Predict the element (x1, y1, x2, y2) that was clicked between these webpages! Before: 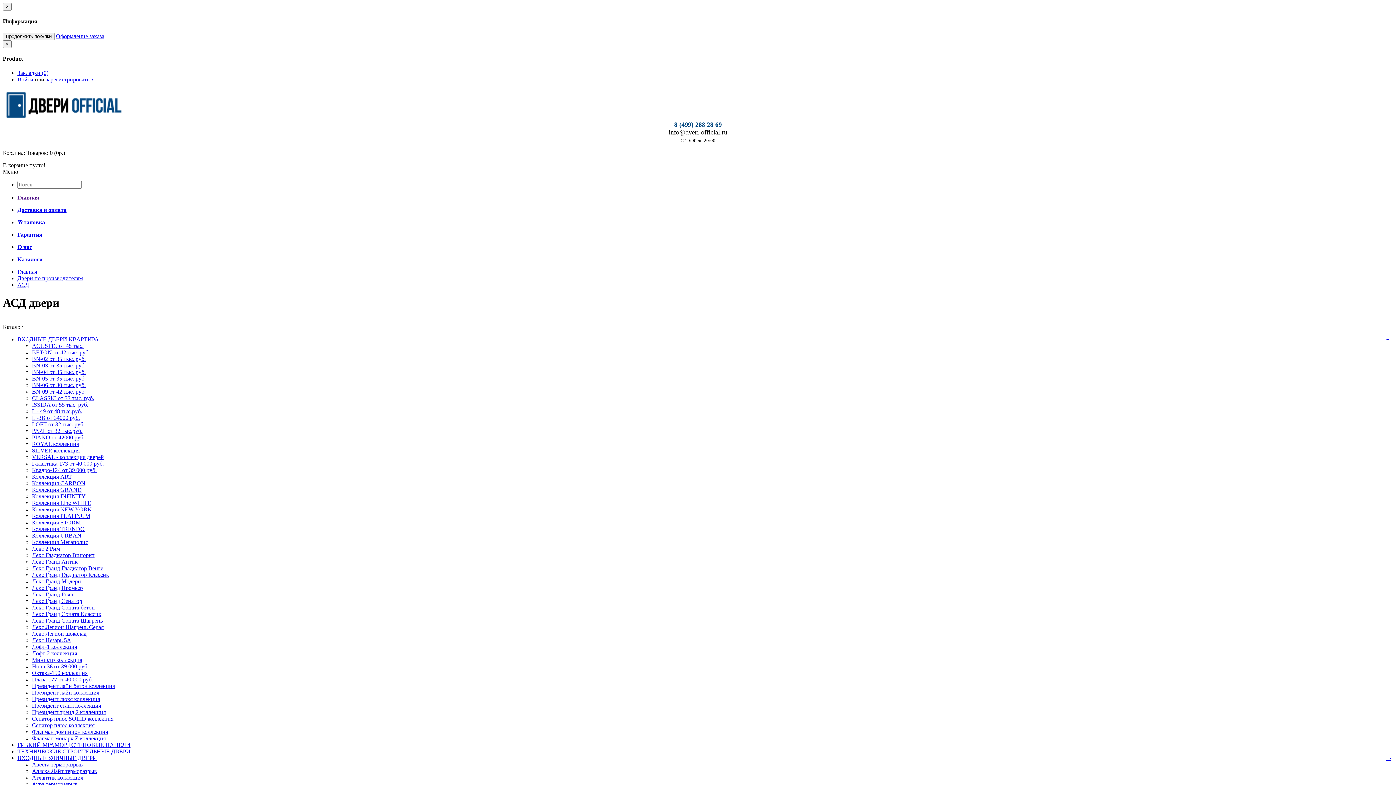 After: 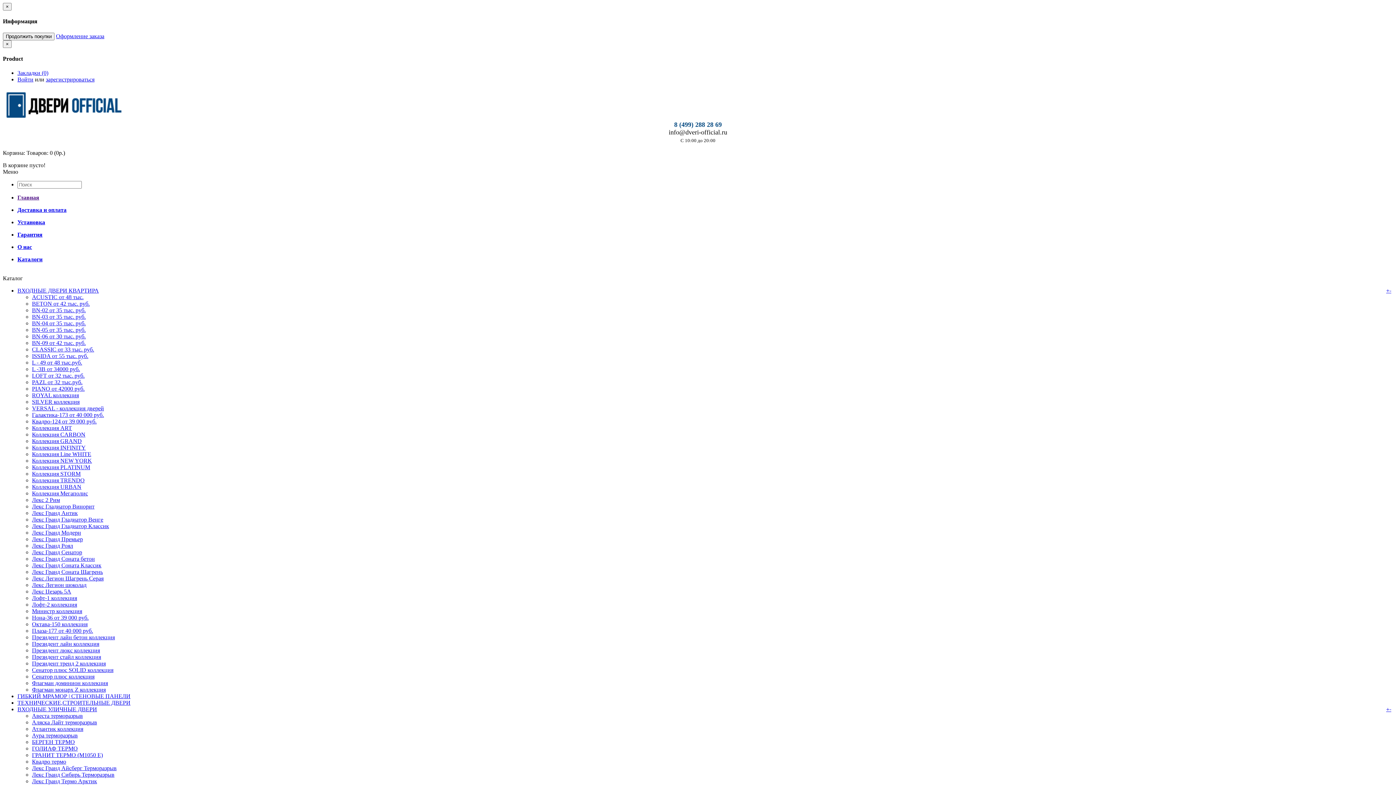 Action: bbox: (2, 114, 122, 120)